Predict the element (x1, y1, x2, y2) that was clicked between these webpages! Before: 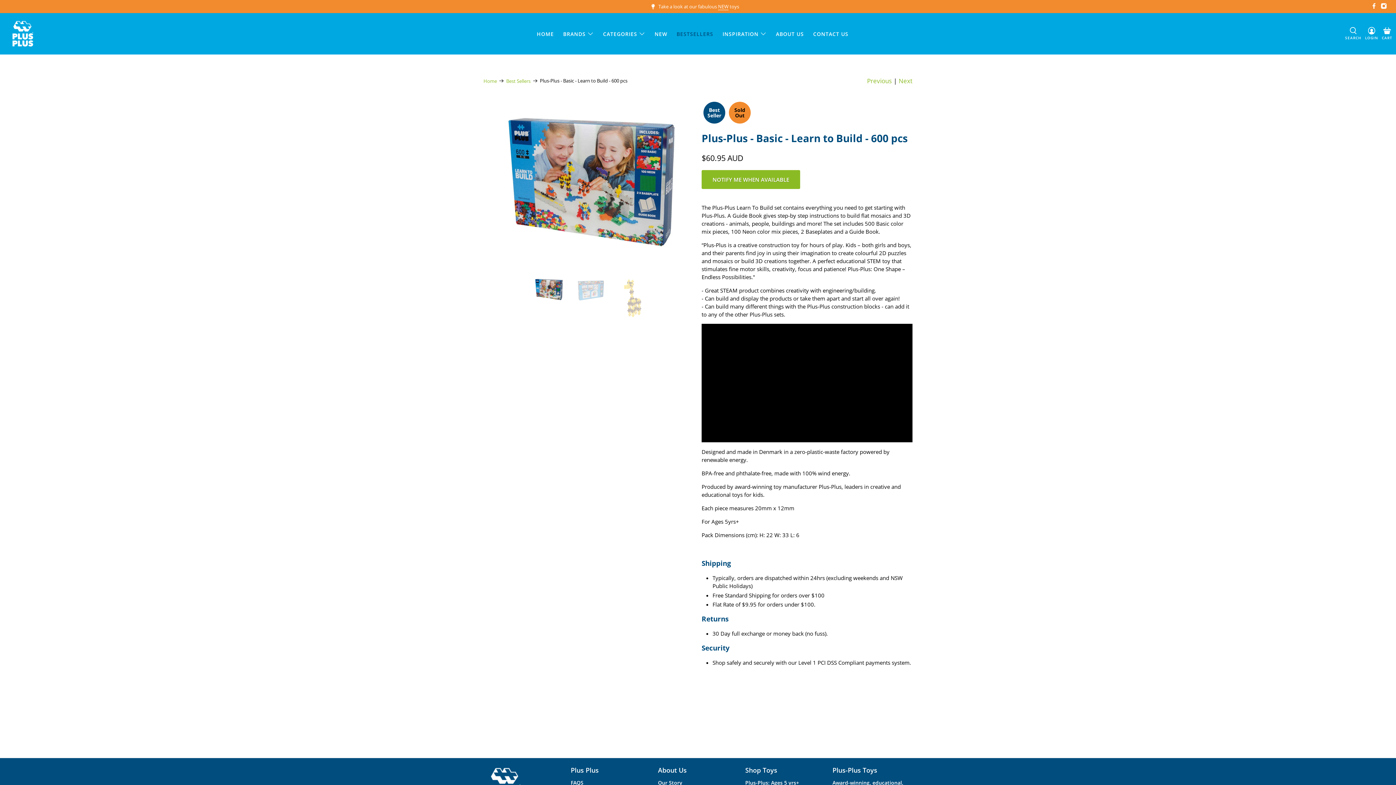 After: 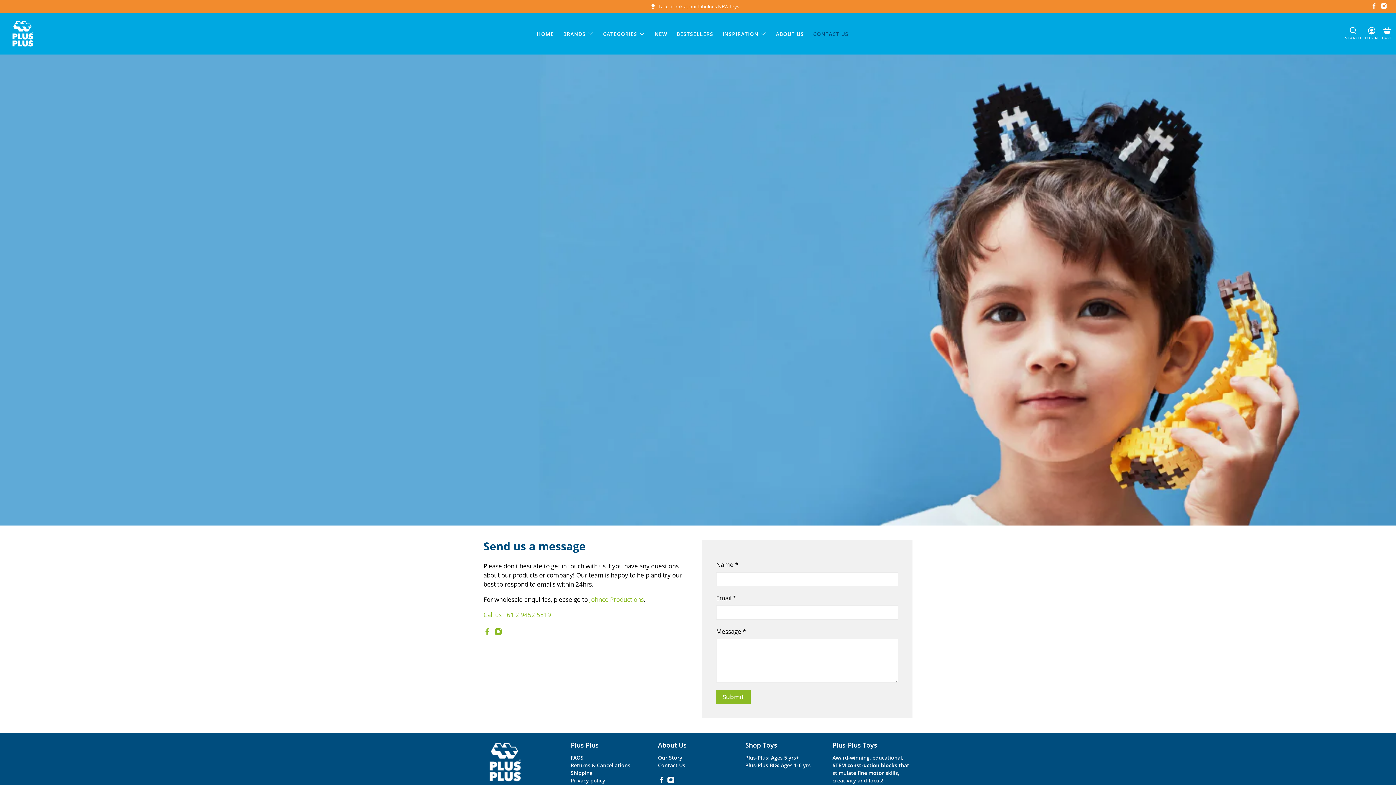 Action: bbox: (808, 23, 853, 43) label: CONTACT US